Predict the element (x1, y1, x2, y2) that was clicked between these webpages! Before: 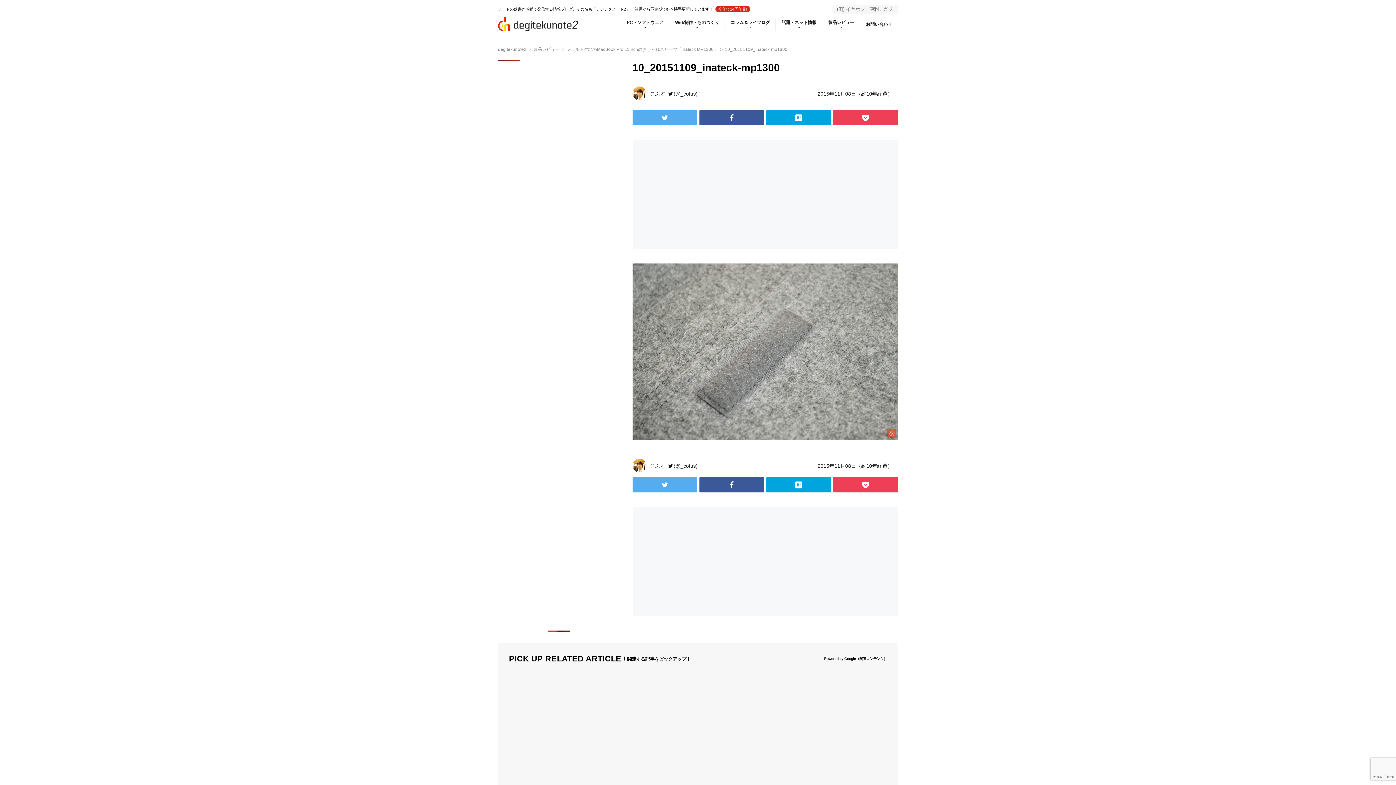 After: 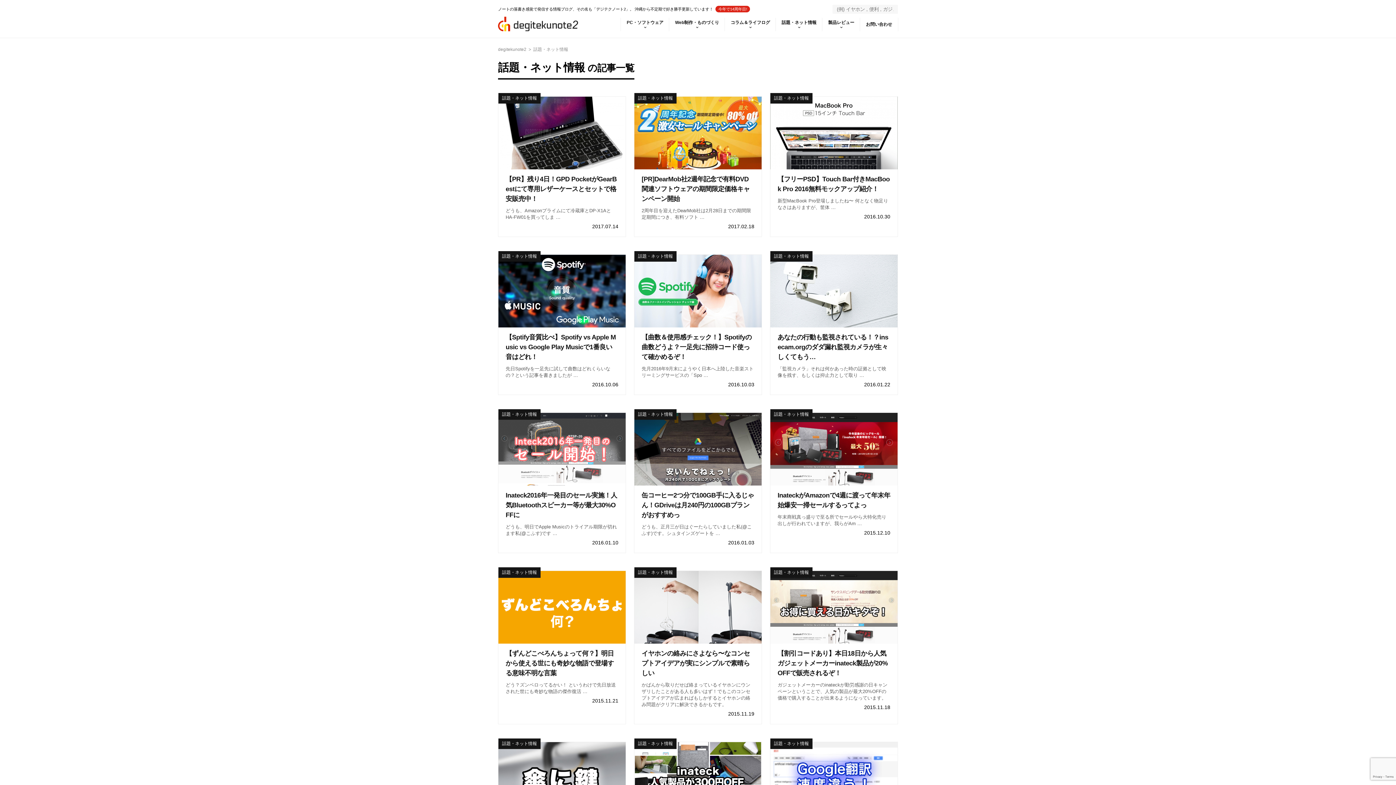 Action: bbox: (776, 17, 822, 31) label: 話題・ネット情報